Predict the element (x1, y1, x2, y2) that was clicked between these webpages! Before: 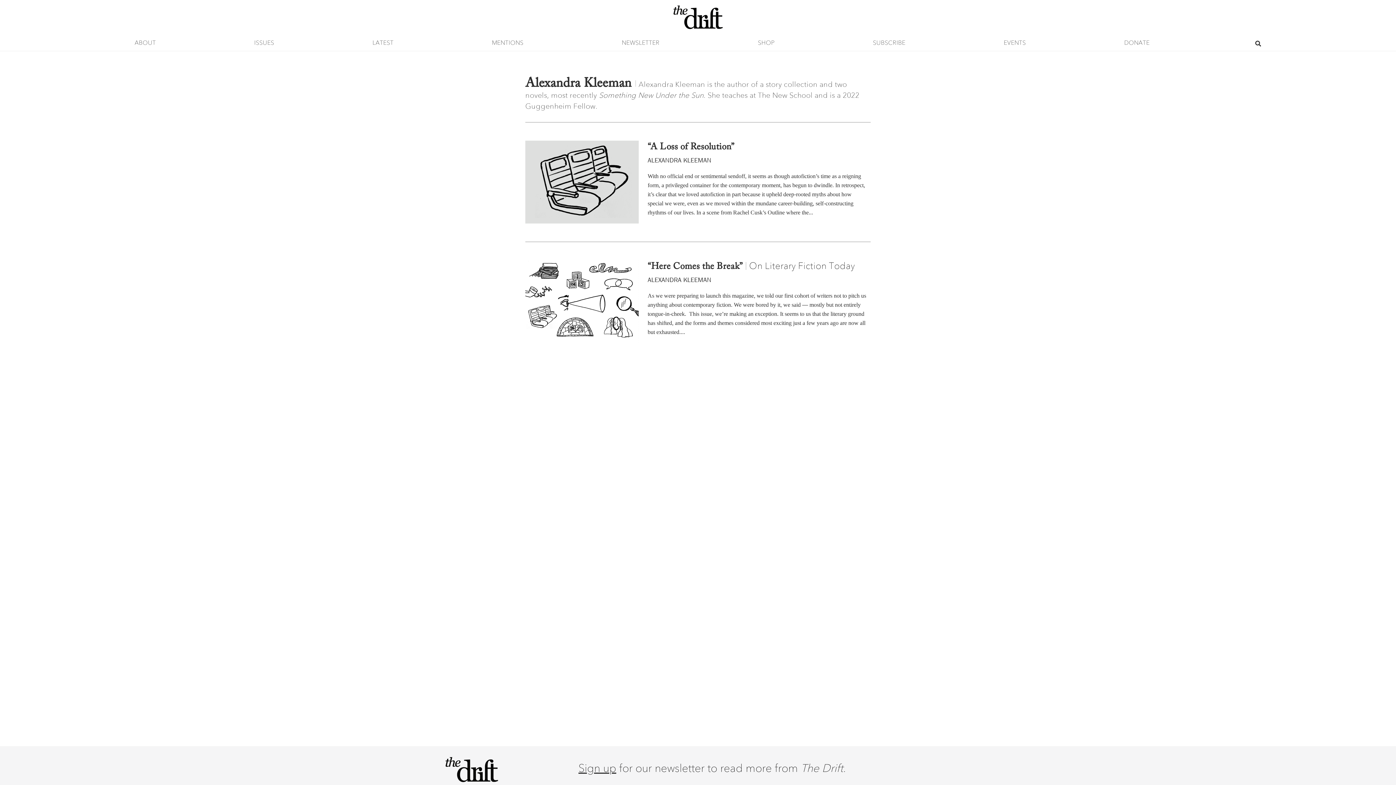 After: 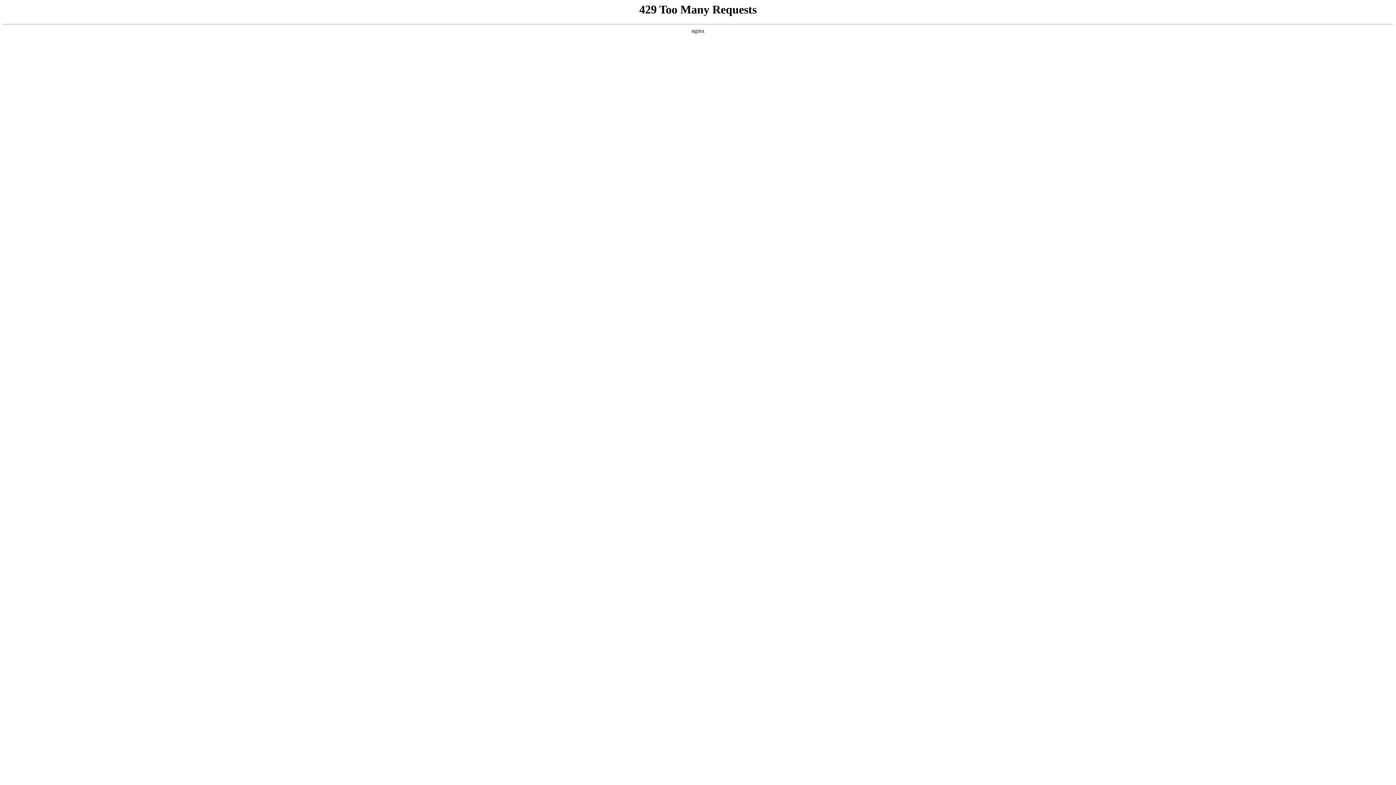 Action: bbox: (525, 140, 638, 223)